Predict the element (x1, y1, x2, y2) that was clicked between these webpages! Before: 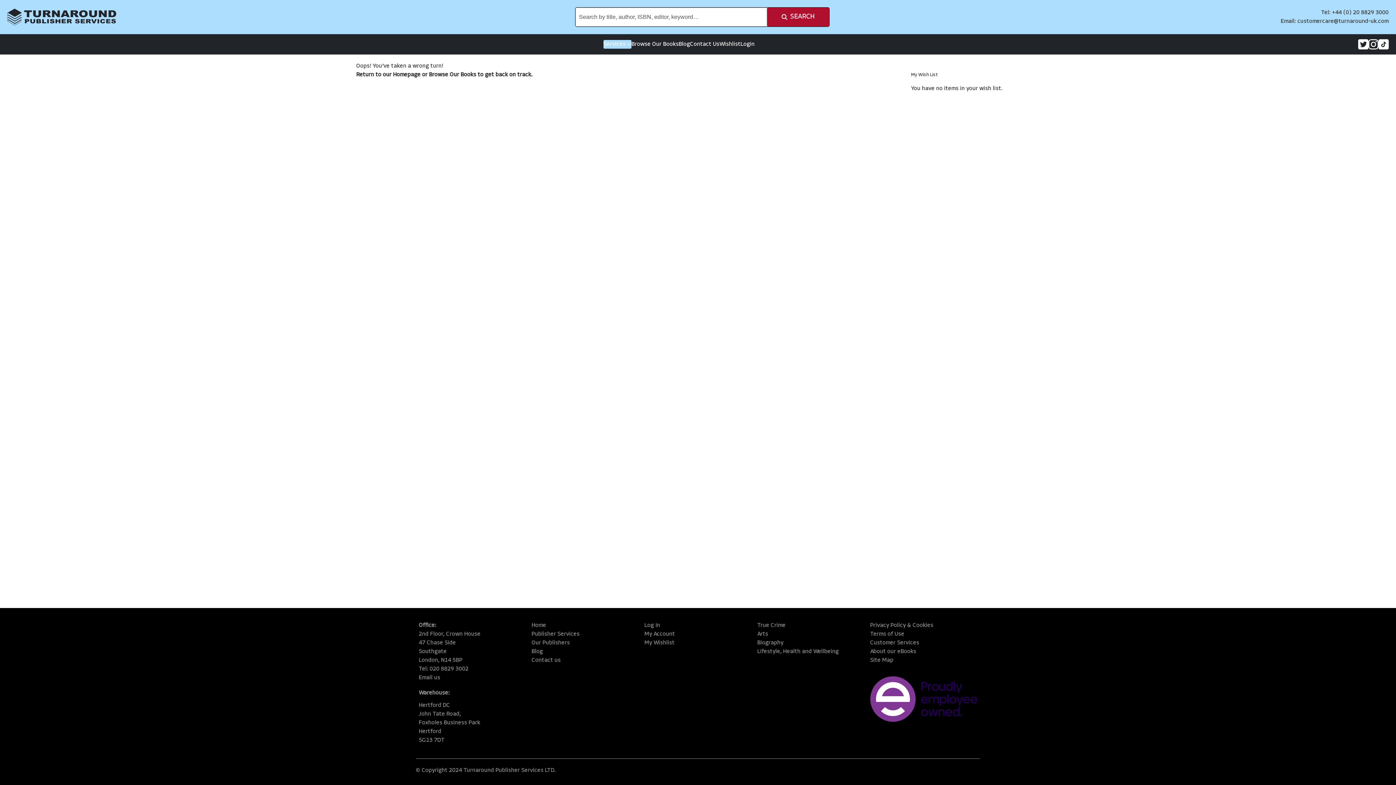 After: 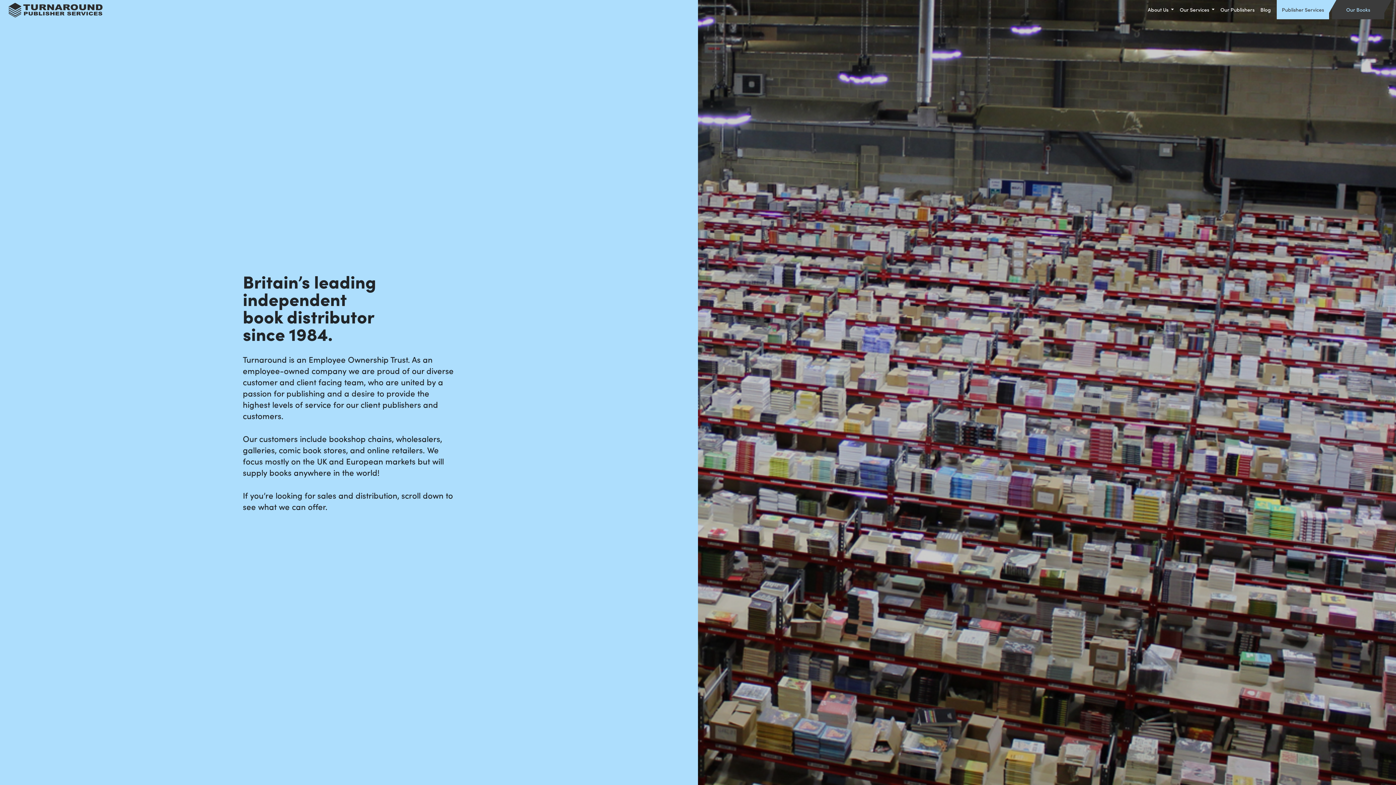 Action: label: Publisher Services bbox: (531, 630, 579, 638)